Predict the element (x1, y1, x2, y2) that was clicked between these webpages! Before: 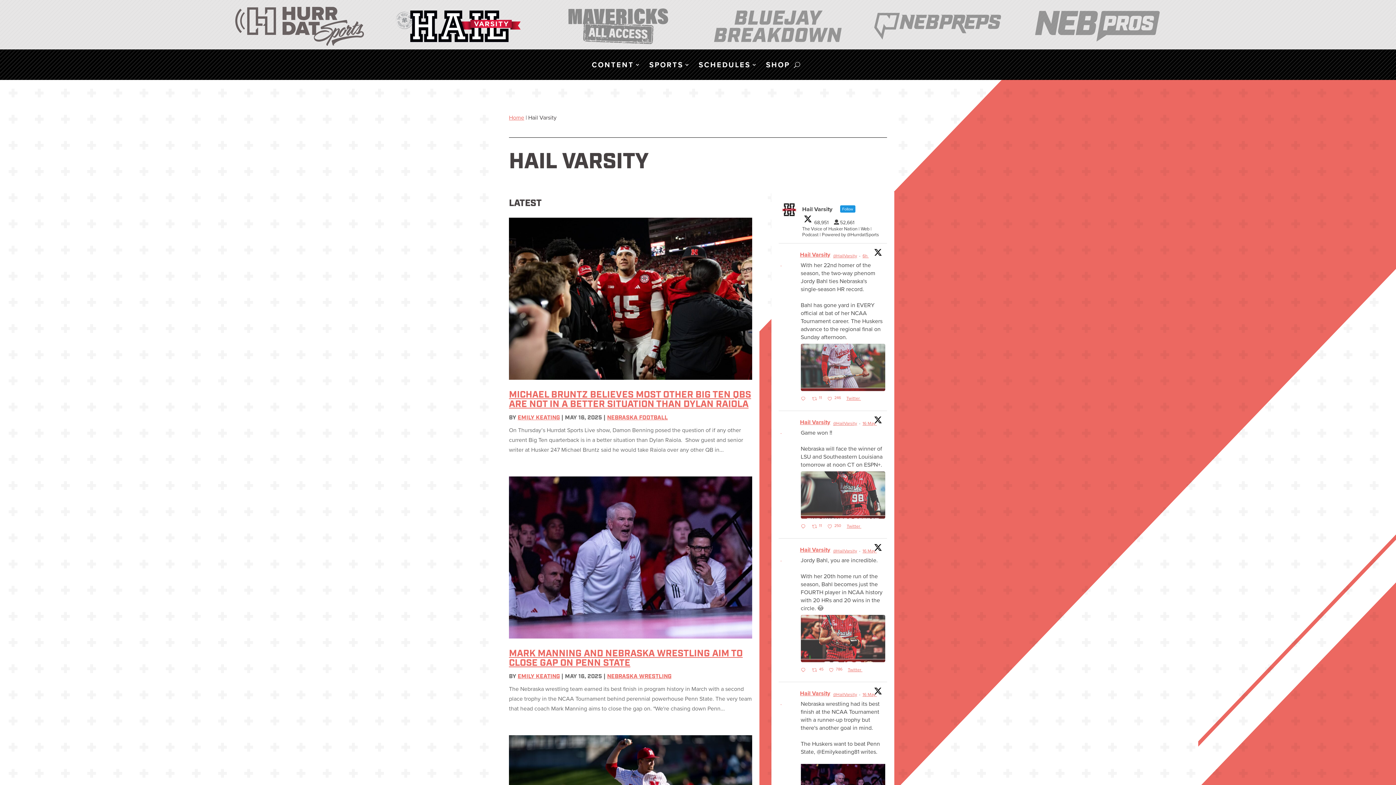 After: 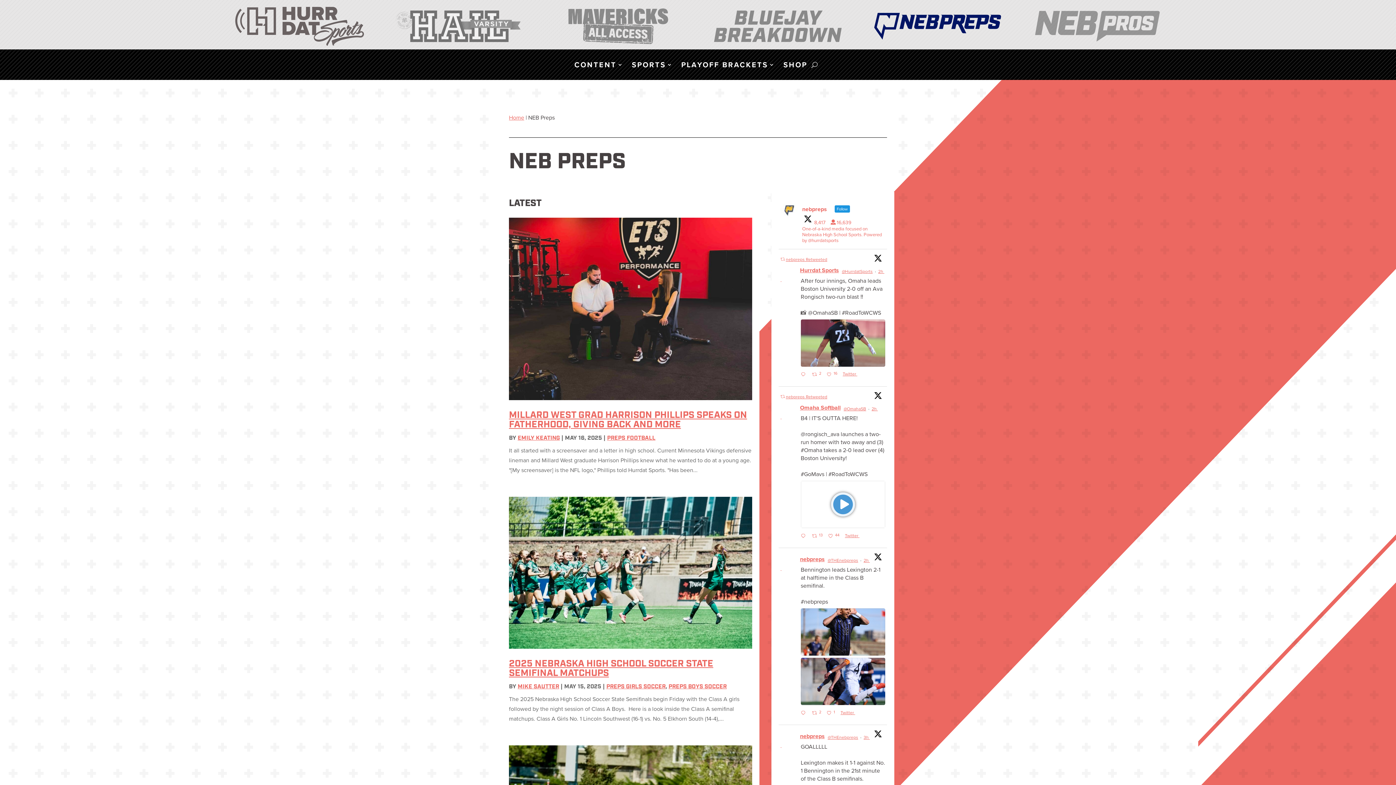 Action: bbox: (871, 6, 1003, 46)